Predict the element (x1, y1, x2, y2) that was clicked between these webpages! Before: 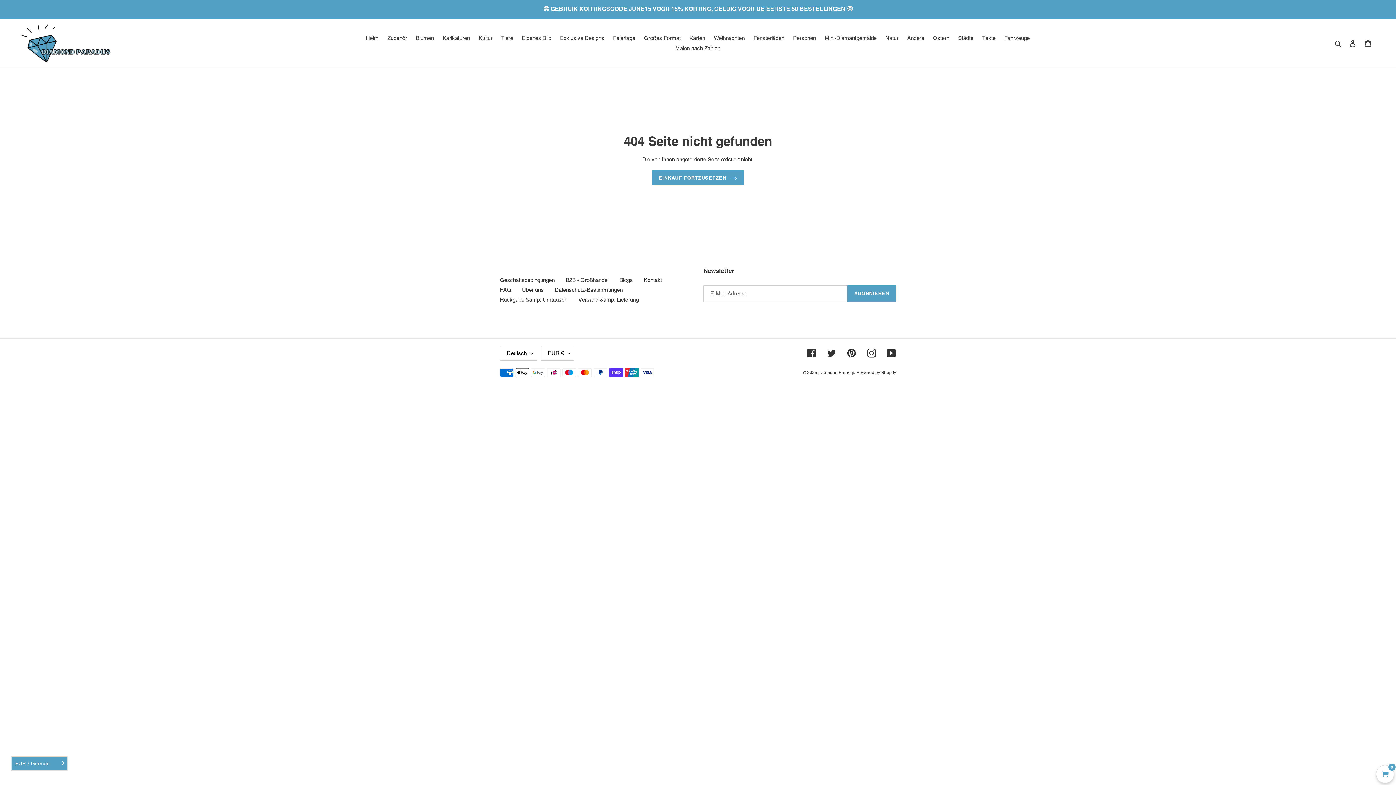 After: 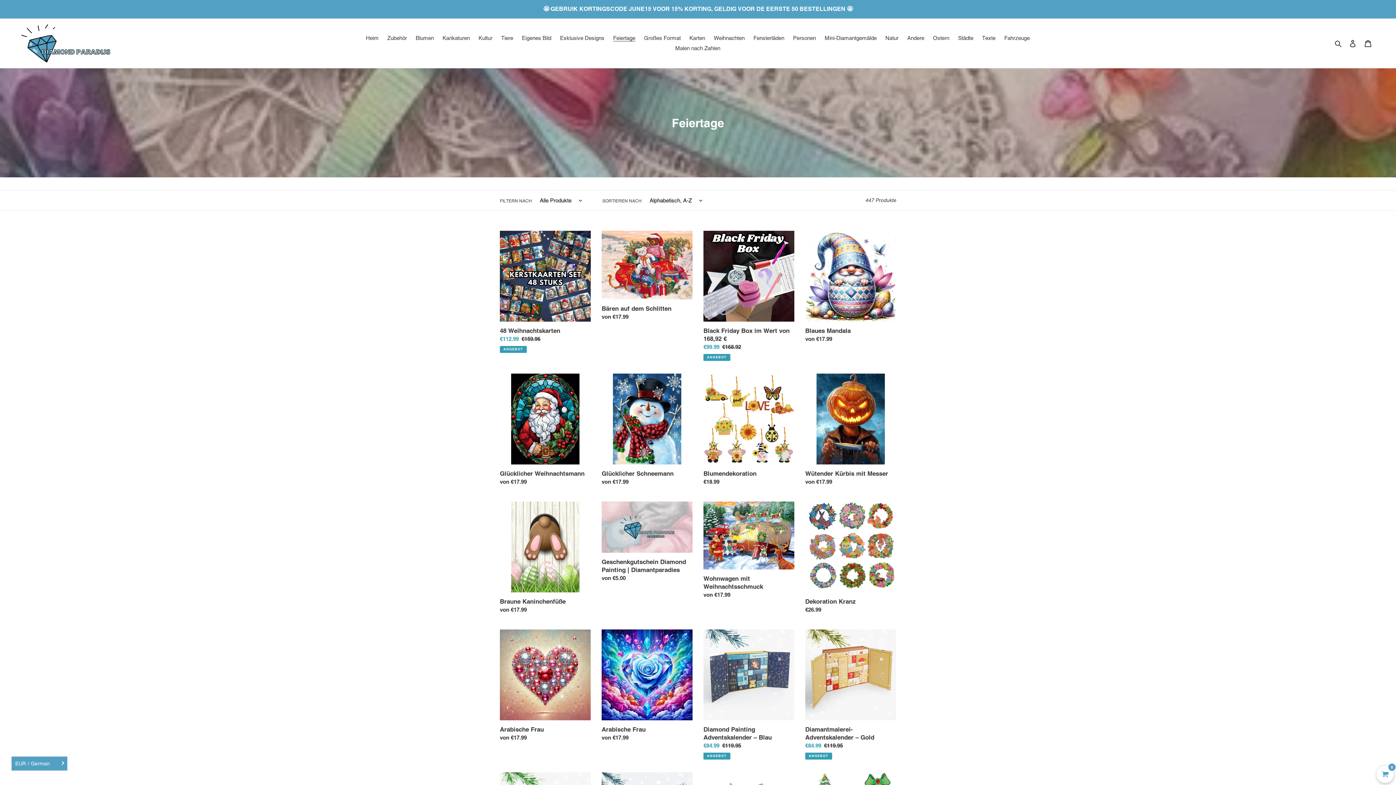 Action: label: Feiertage bbox: (609, 33, 639, 43)